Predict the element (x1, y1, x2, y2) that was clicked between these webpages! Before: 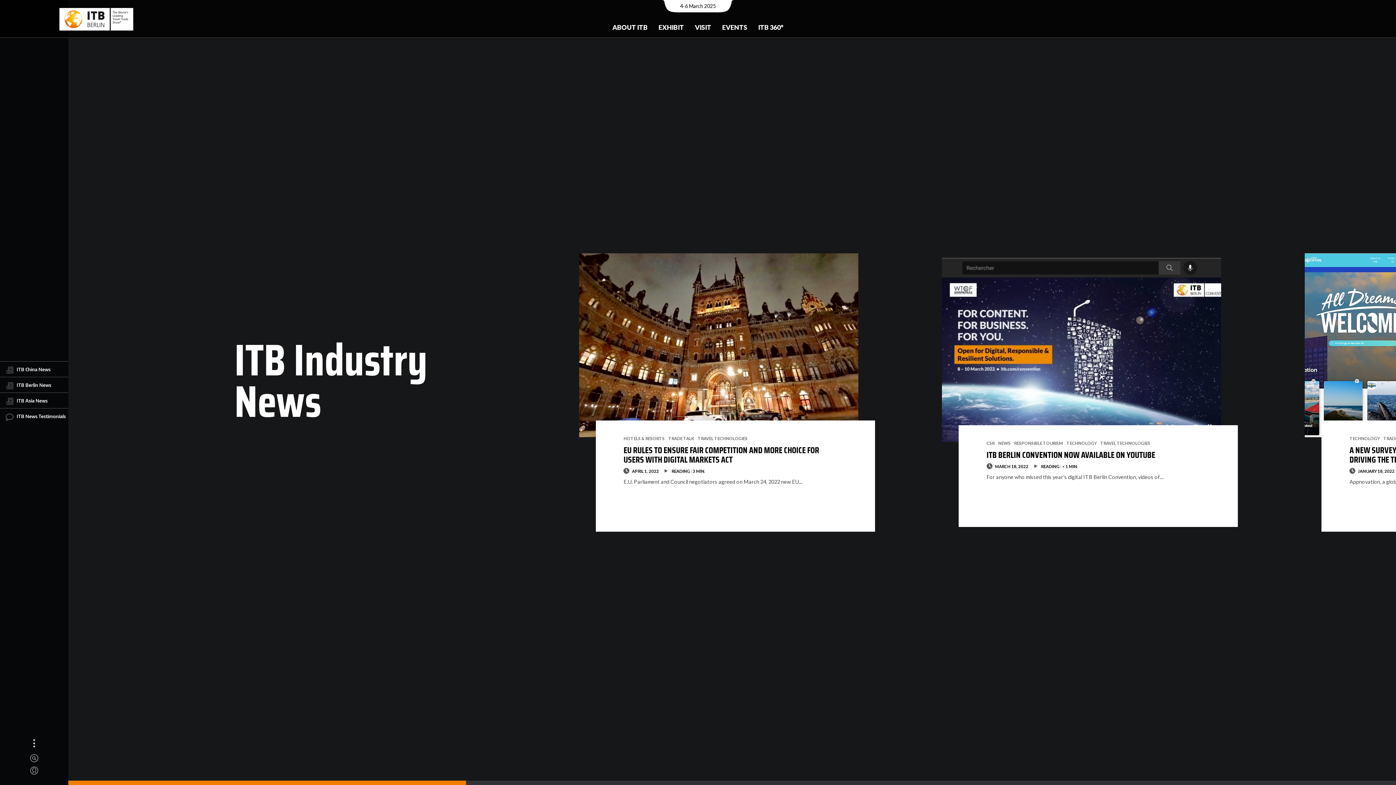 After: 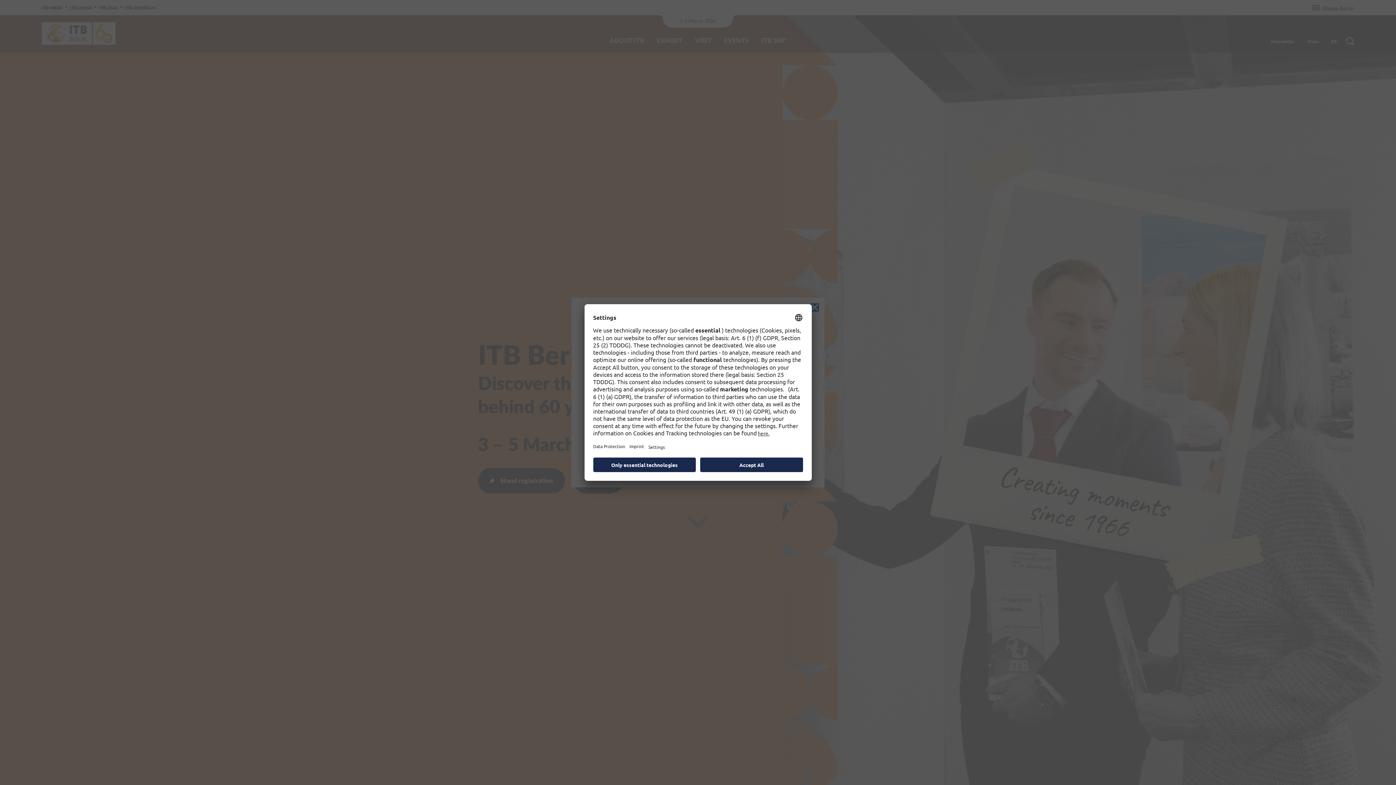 Action: bbox: (41, 1, 150, 37)